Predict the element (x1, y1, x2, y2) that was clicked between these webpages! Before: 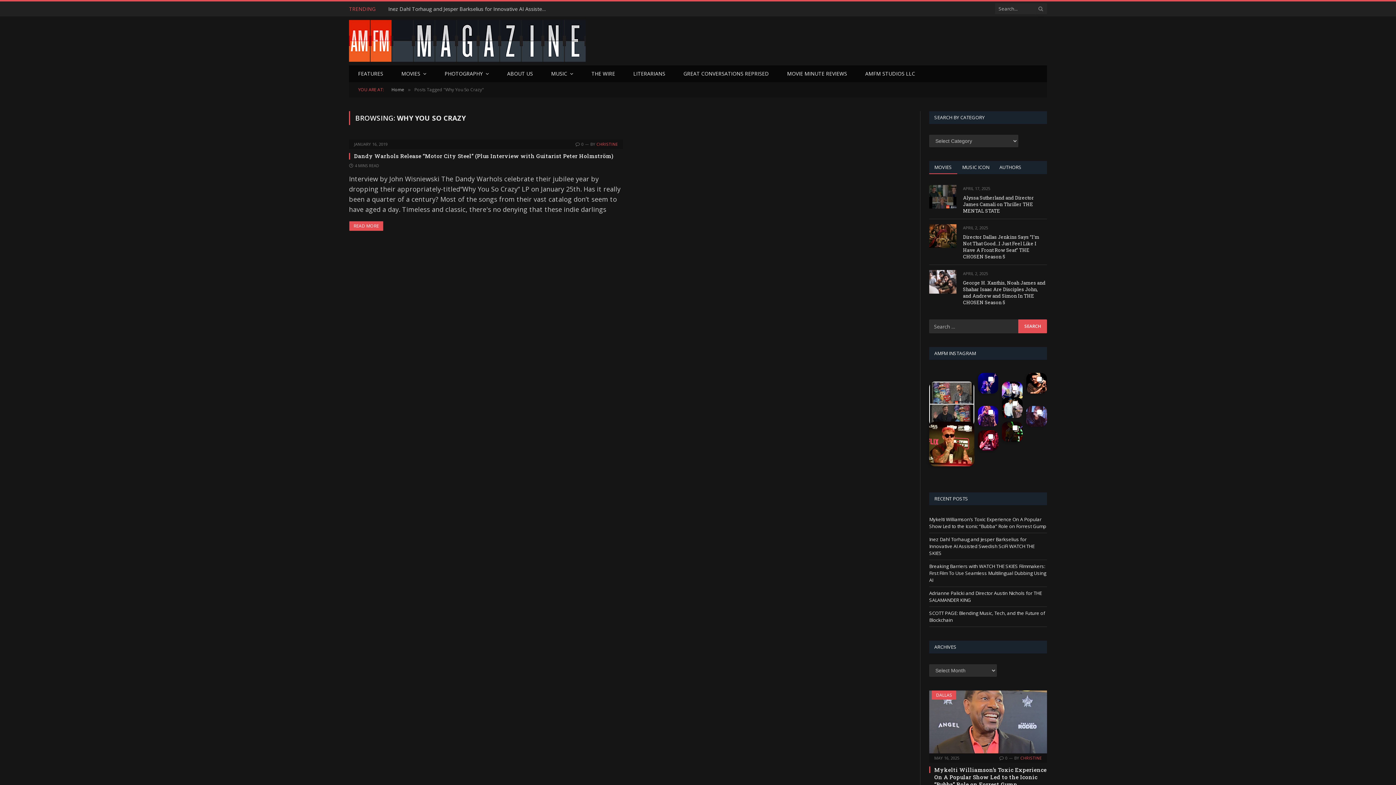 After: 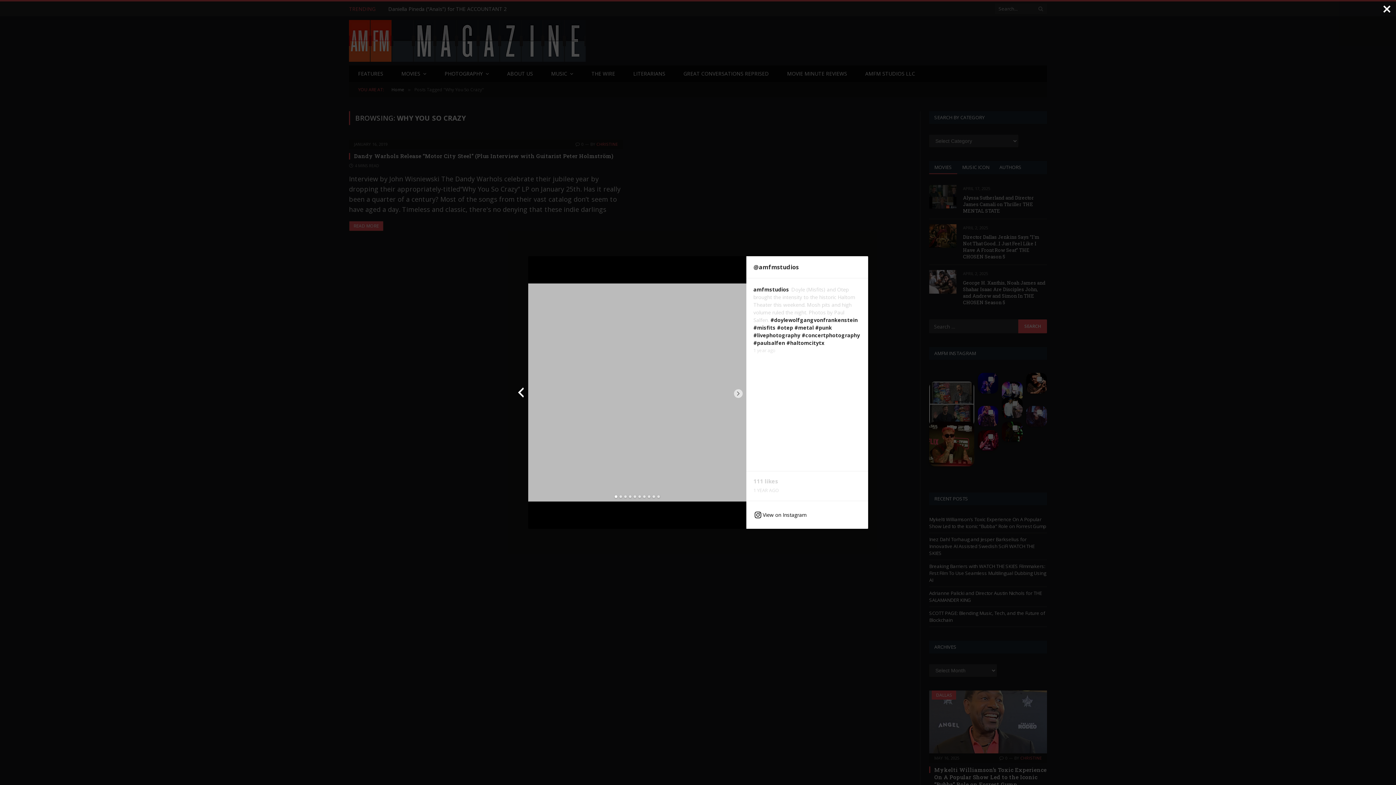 Action: bbox: (1002, 421, 1022, 442)